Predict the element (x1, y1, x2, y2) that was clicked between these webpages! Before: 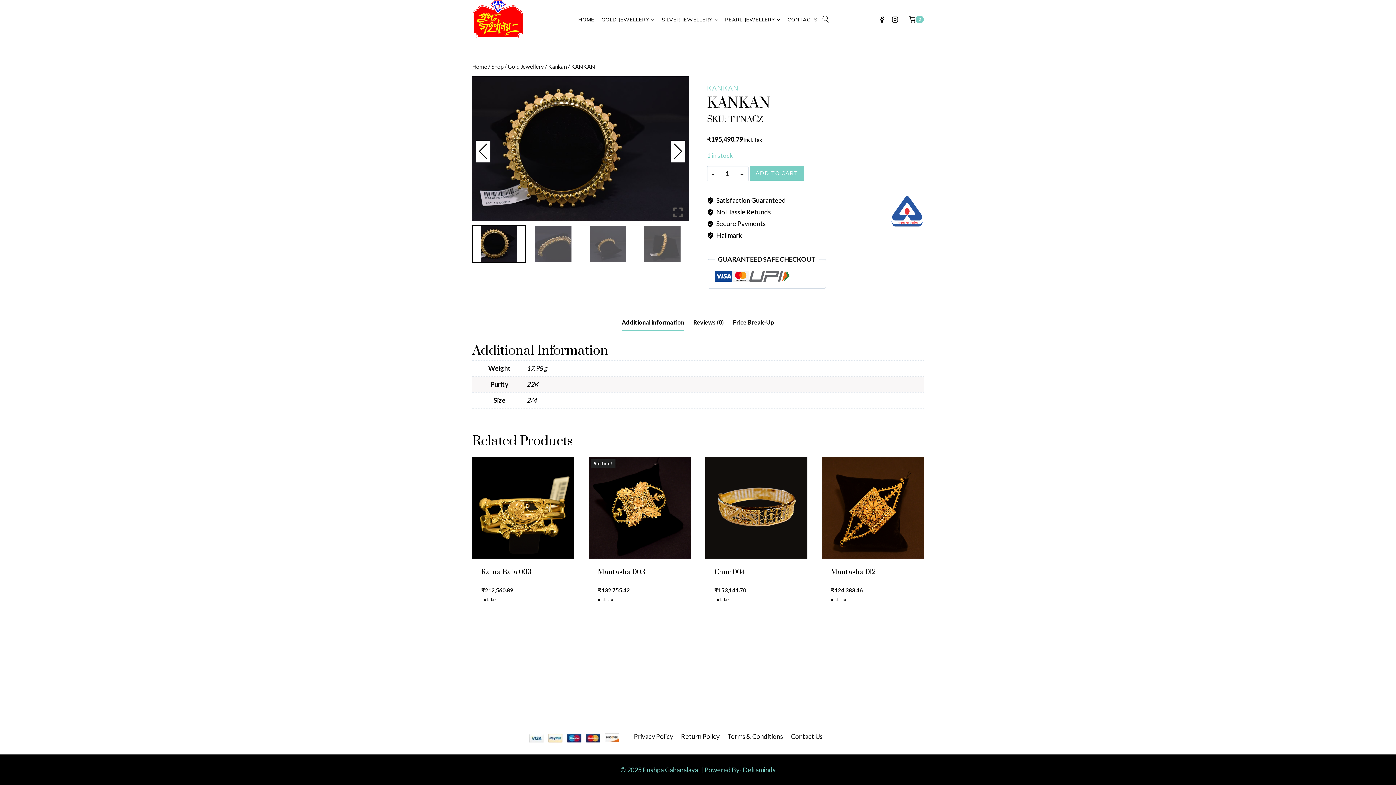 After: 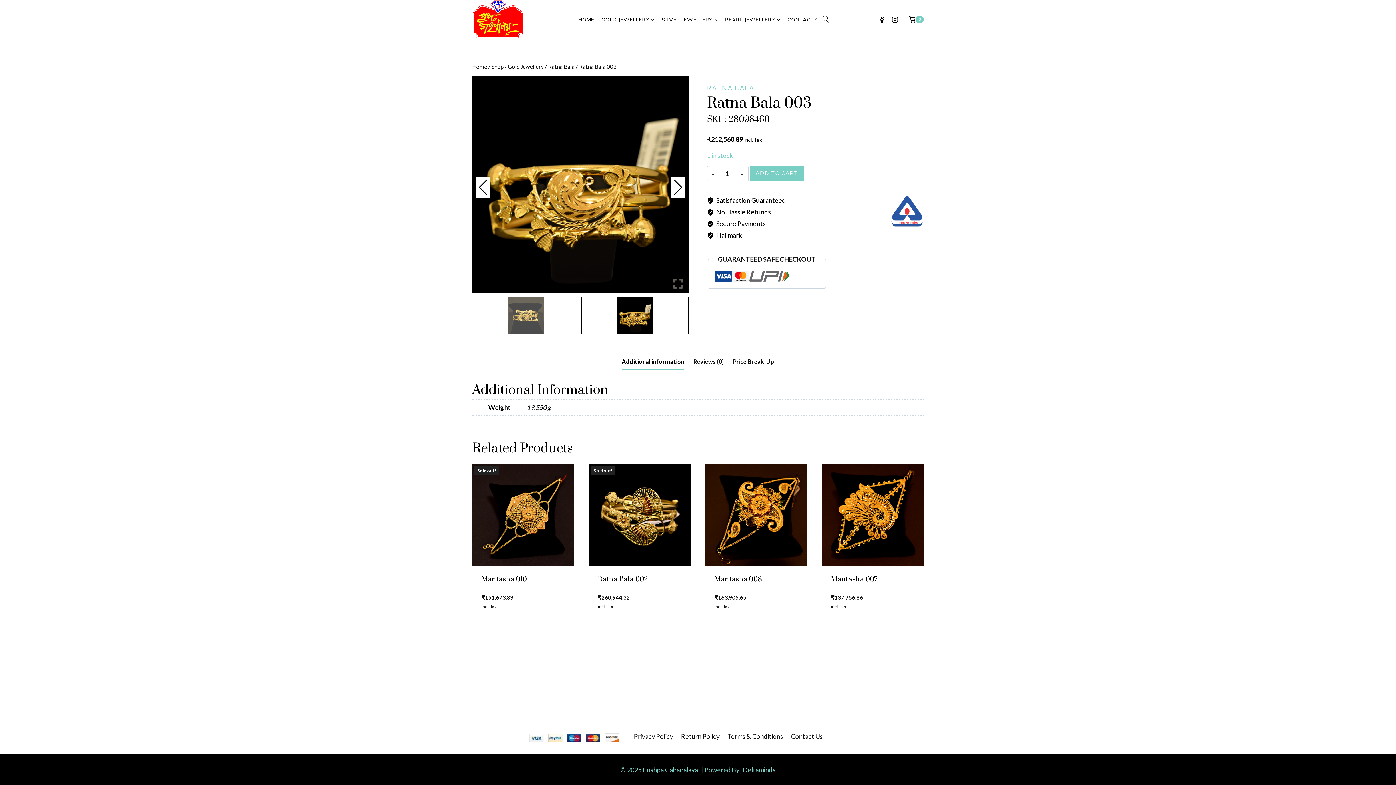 Action: bbox: (481, 568, 531, 577) label: Ratna Bala 003